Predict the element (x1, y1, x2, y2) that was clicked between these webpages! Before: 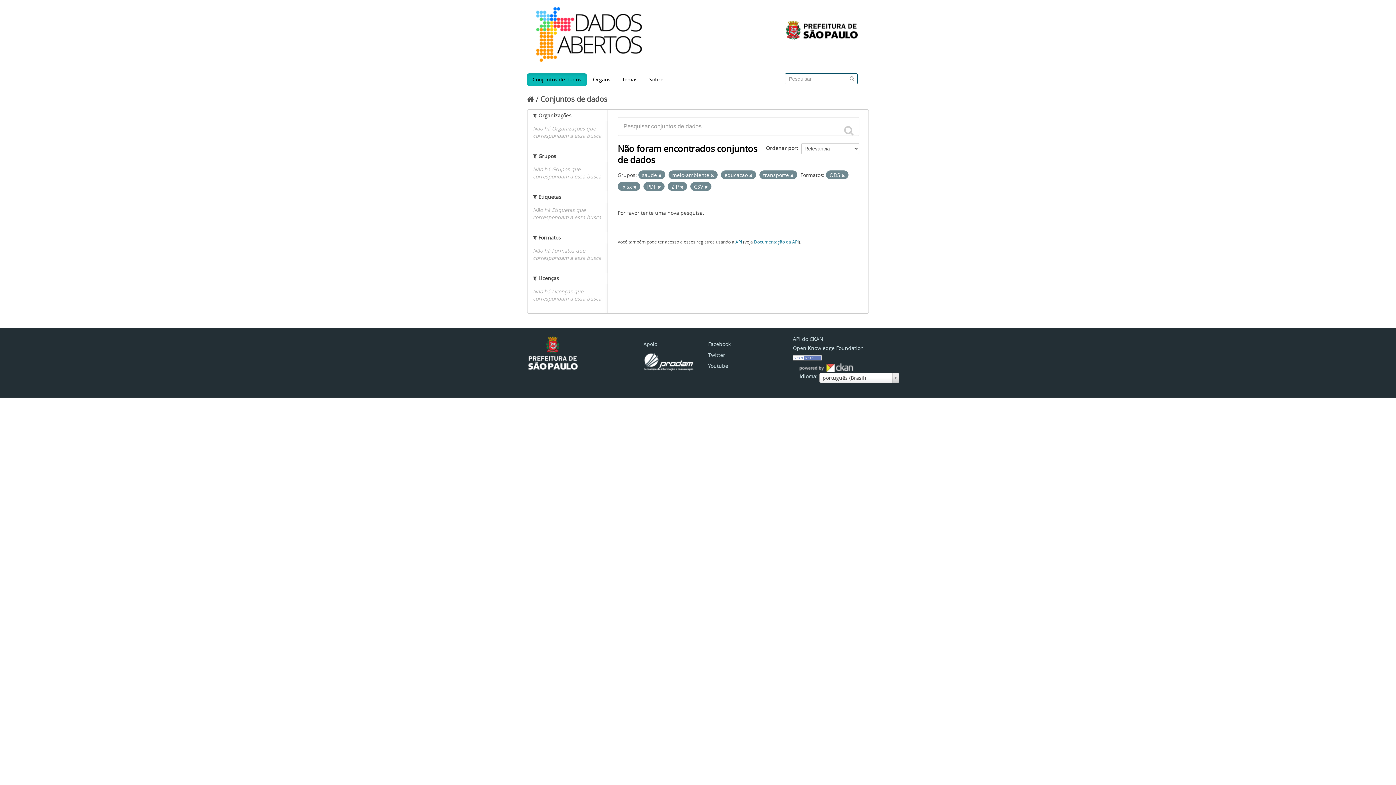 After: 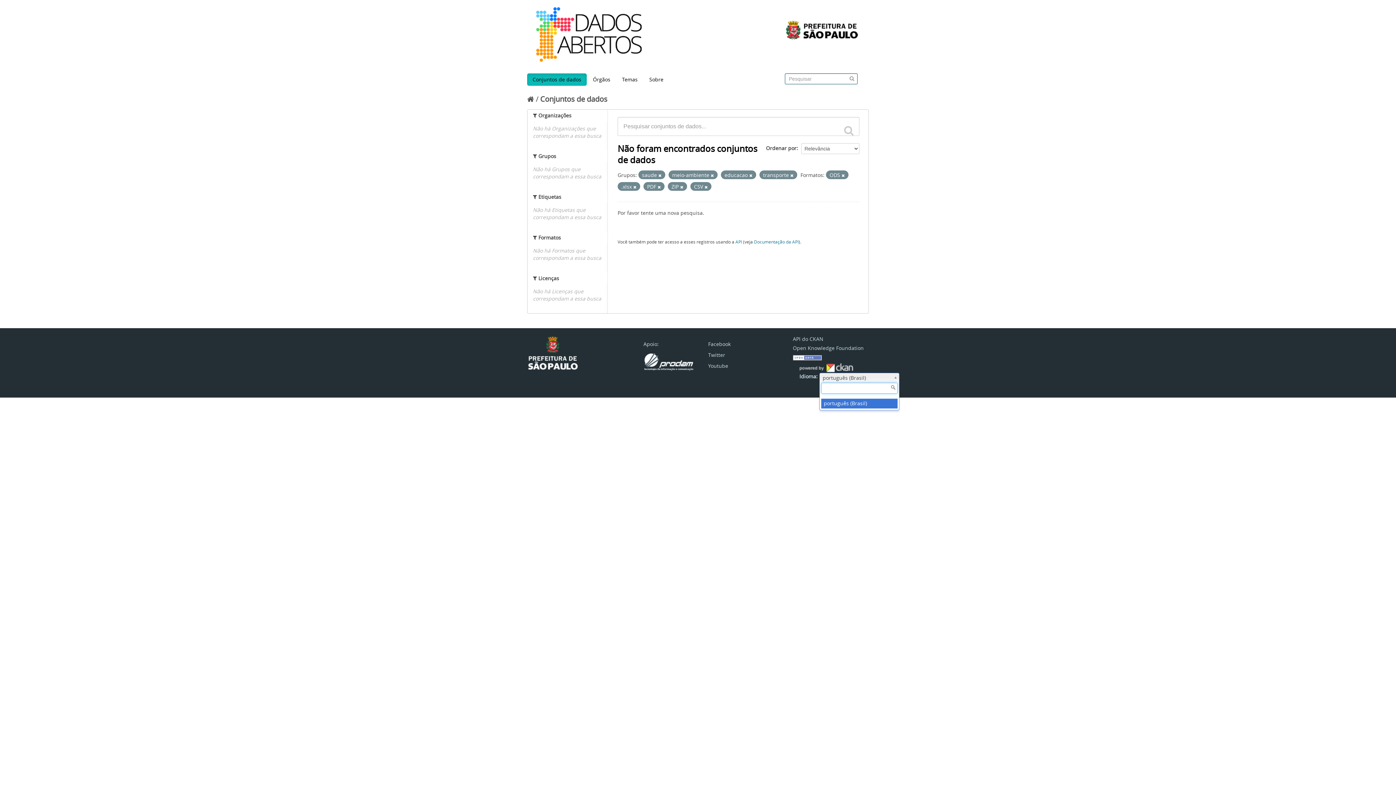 Action: bbox: (819, 373, 899, 383) label: português (Brasil)